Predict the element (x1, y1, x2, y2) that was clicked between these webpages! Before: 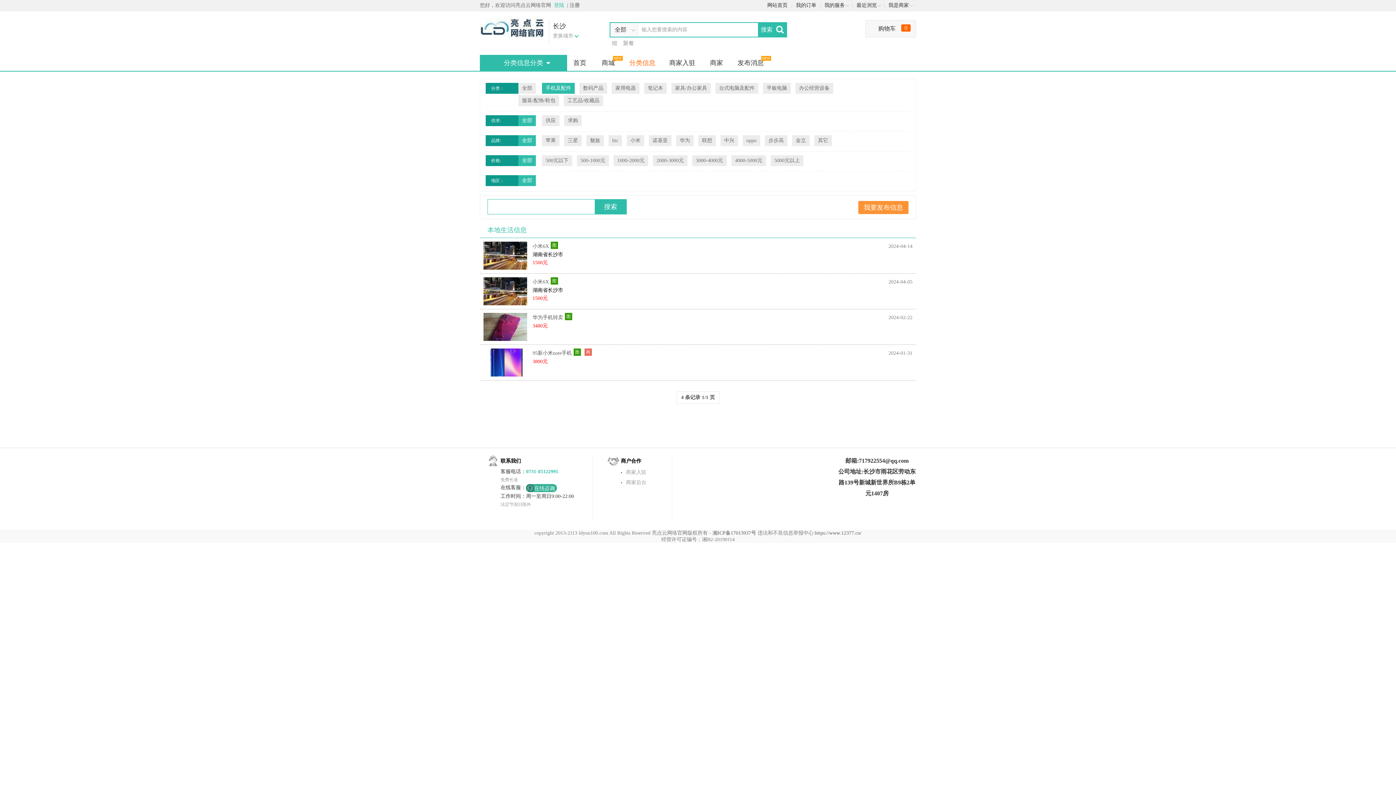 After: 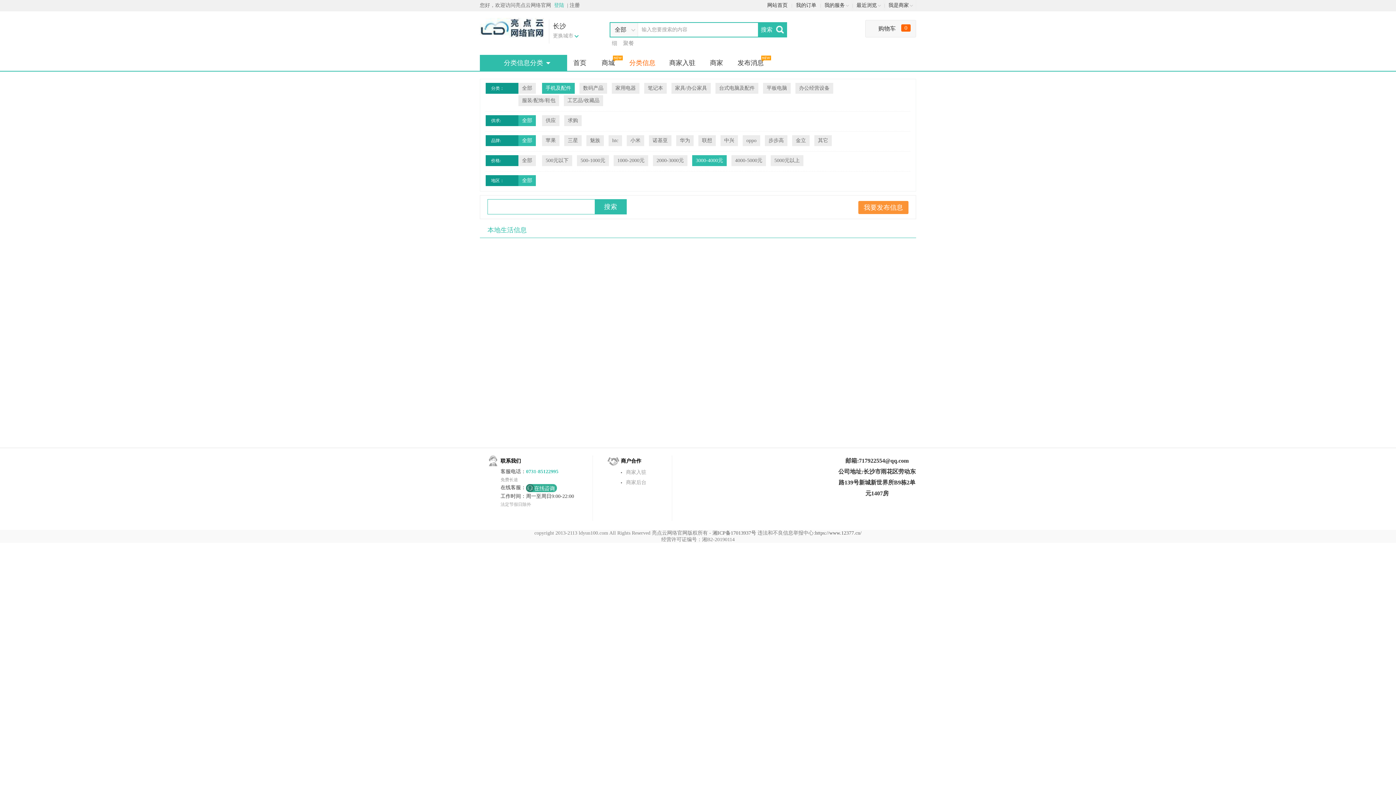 Action: bbox: (692, 155, 726, 166) label: 3000-4000元